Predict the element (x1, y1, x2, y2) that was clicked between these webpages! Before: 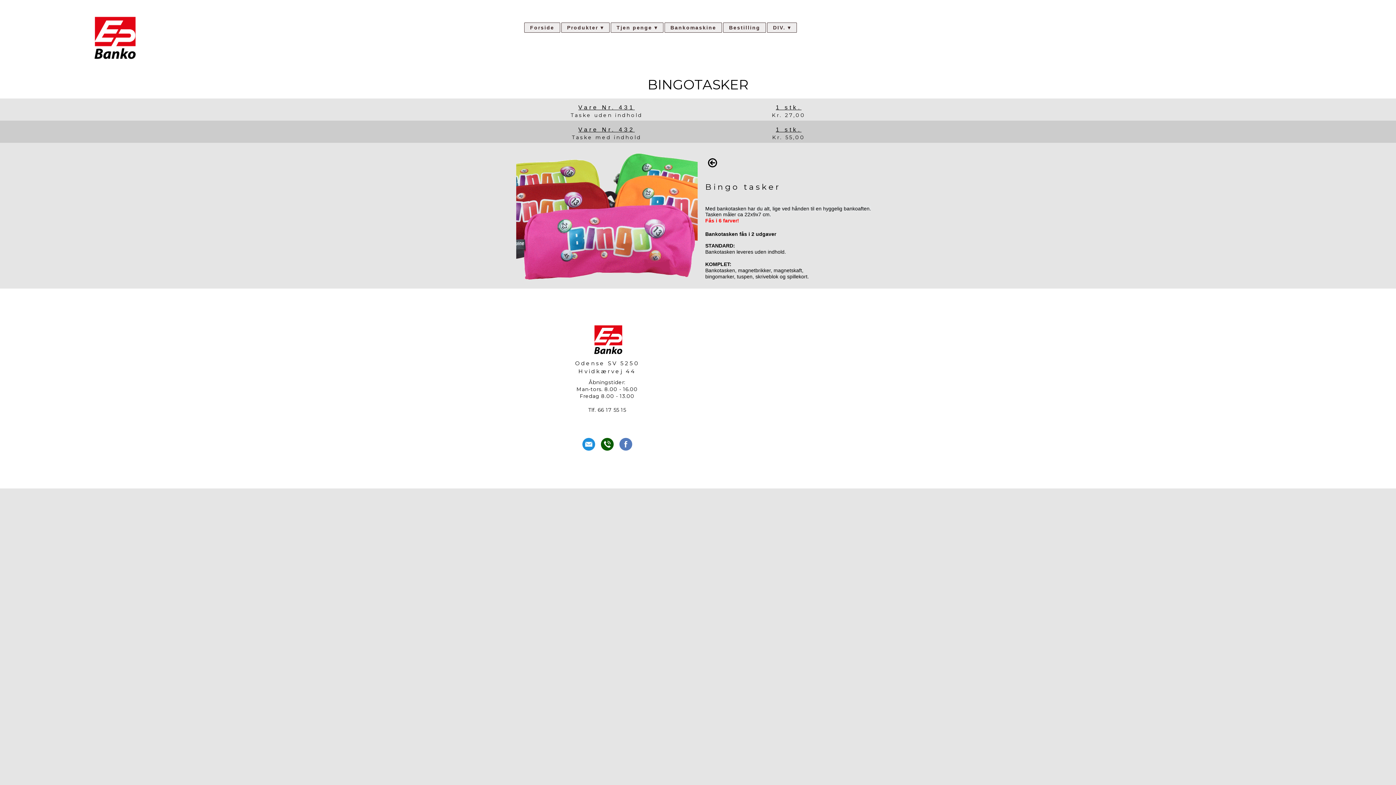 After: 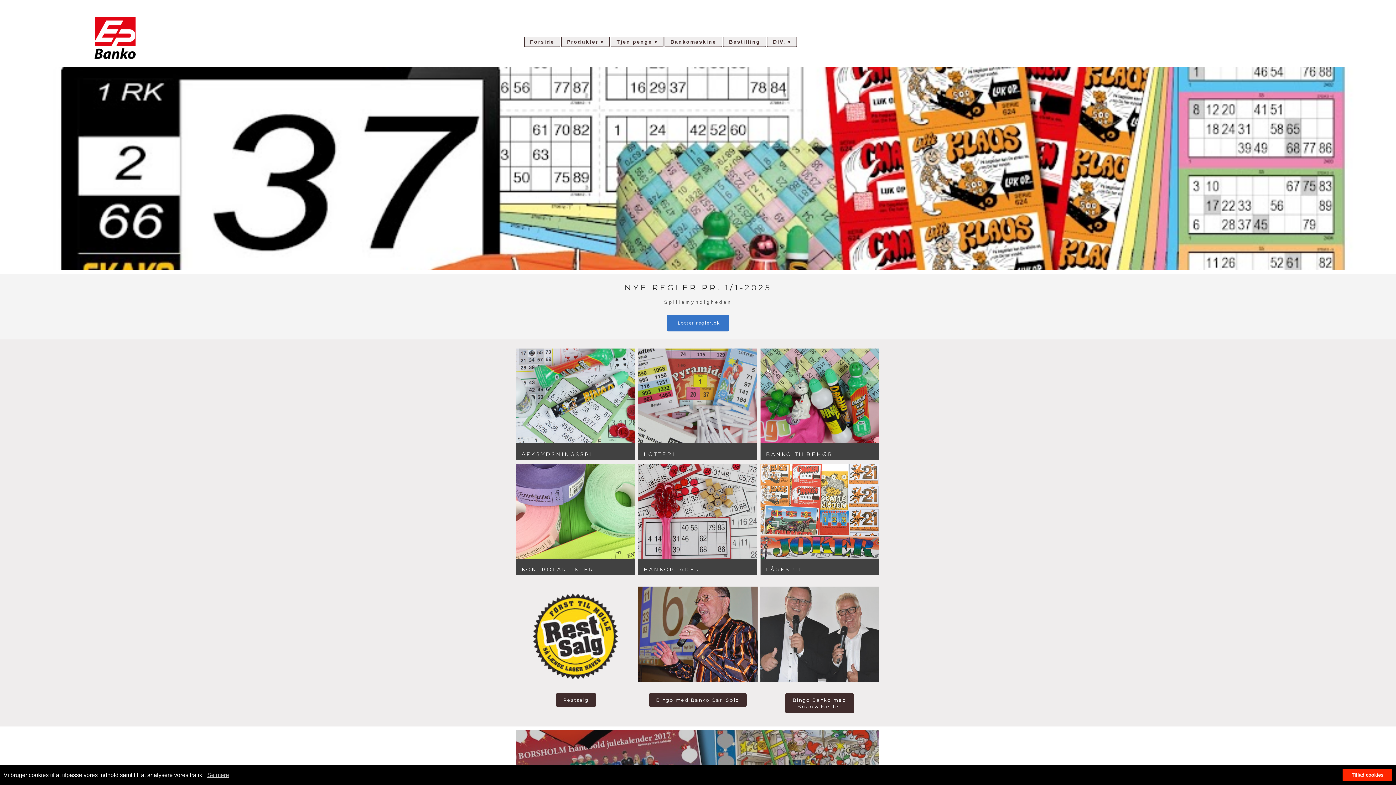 Action: bbox: (524, 28, 560, 33) label: Forside